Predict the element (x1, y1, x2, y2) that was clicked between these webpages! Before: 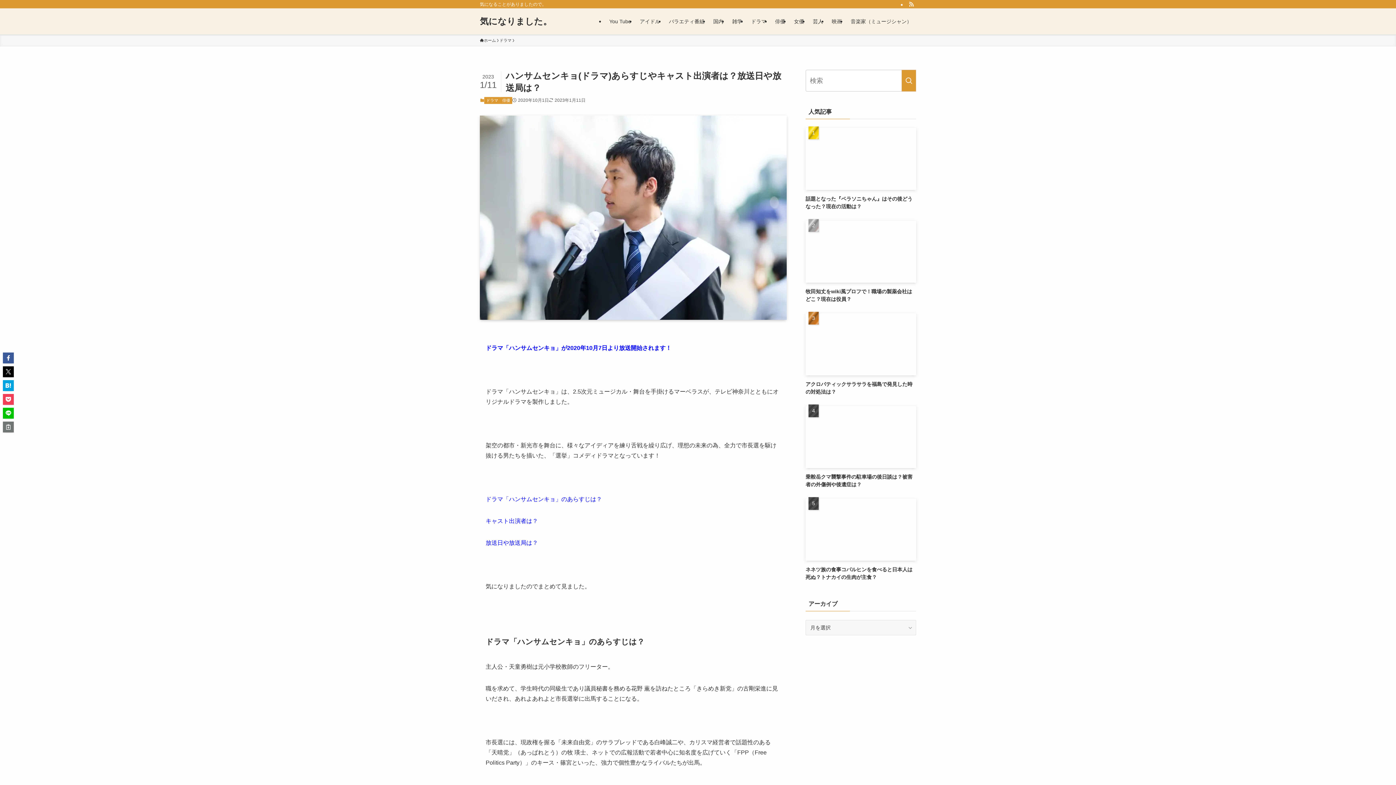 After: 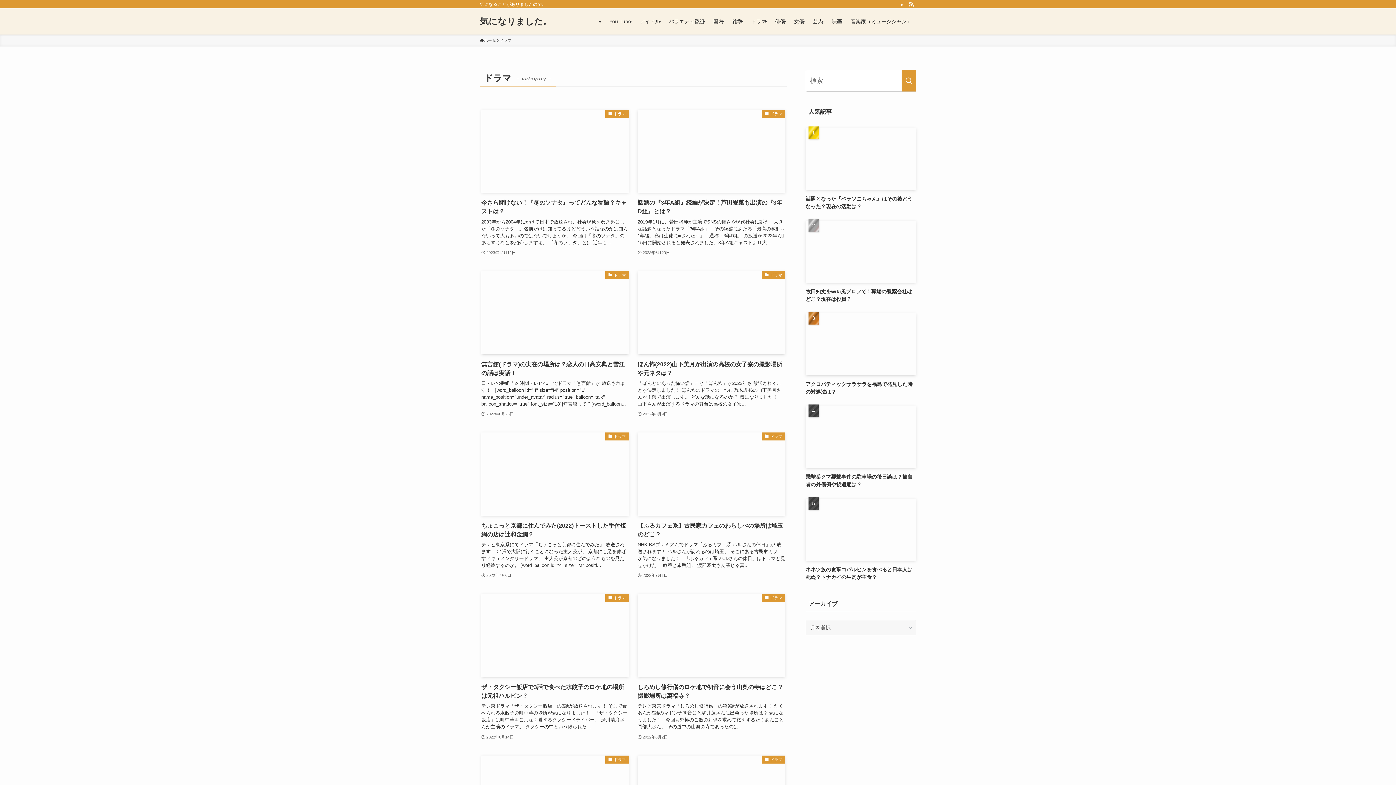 Action: bbox: (746, 8, 770, 34) label: ドラマ